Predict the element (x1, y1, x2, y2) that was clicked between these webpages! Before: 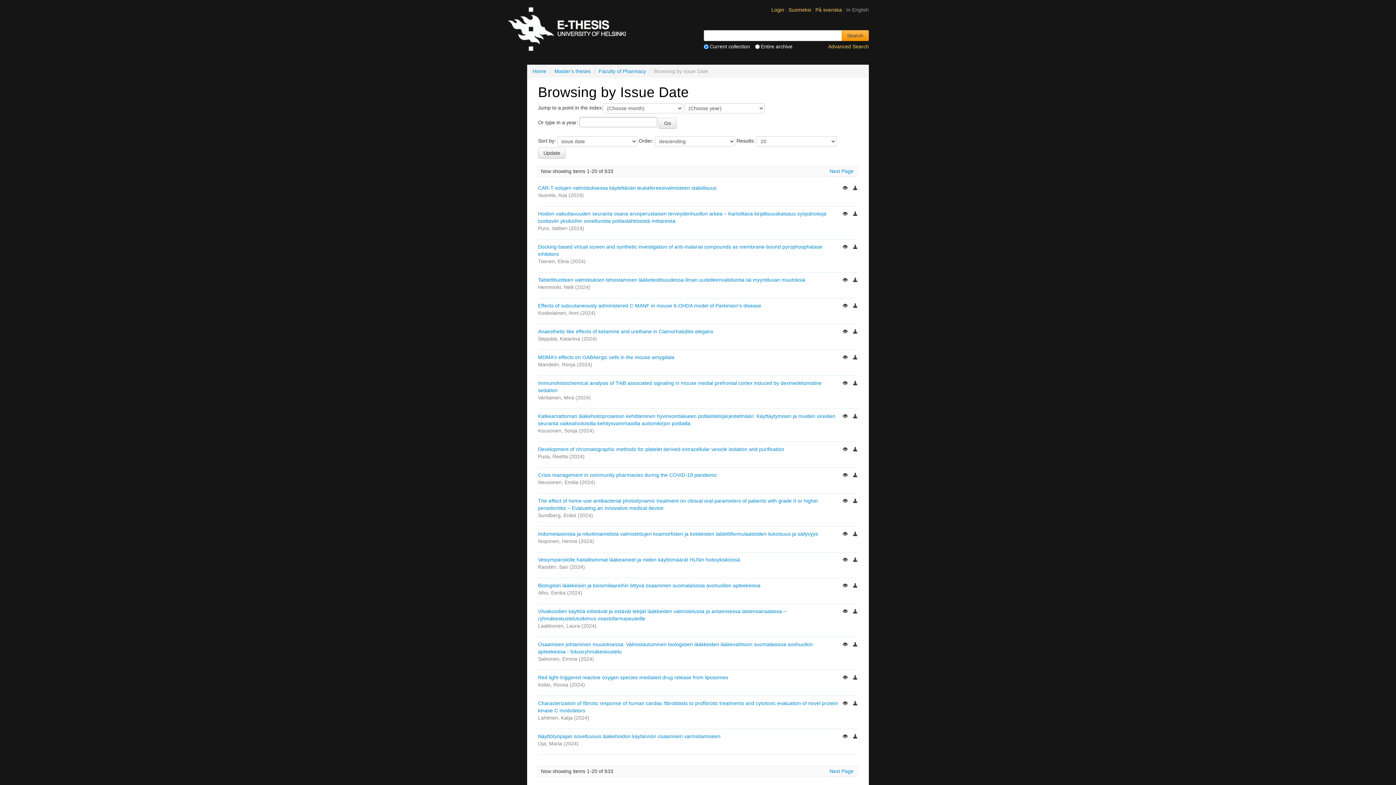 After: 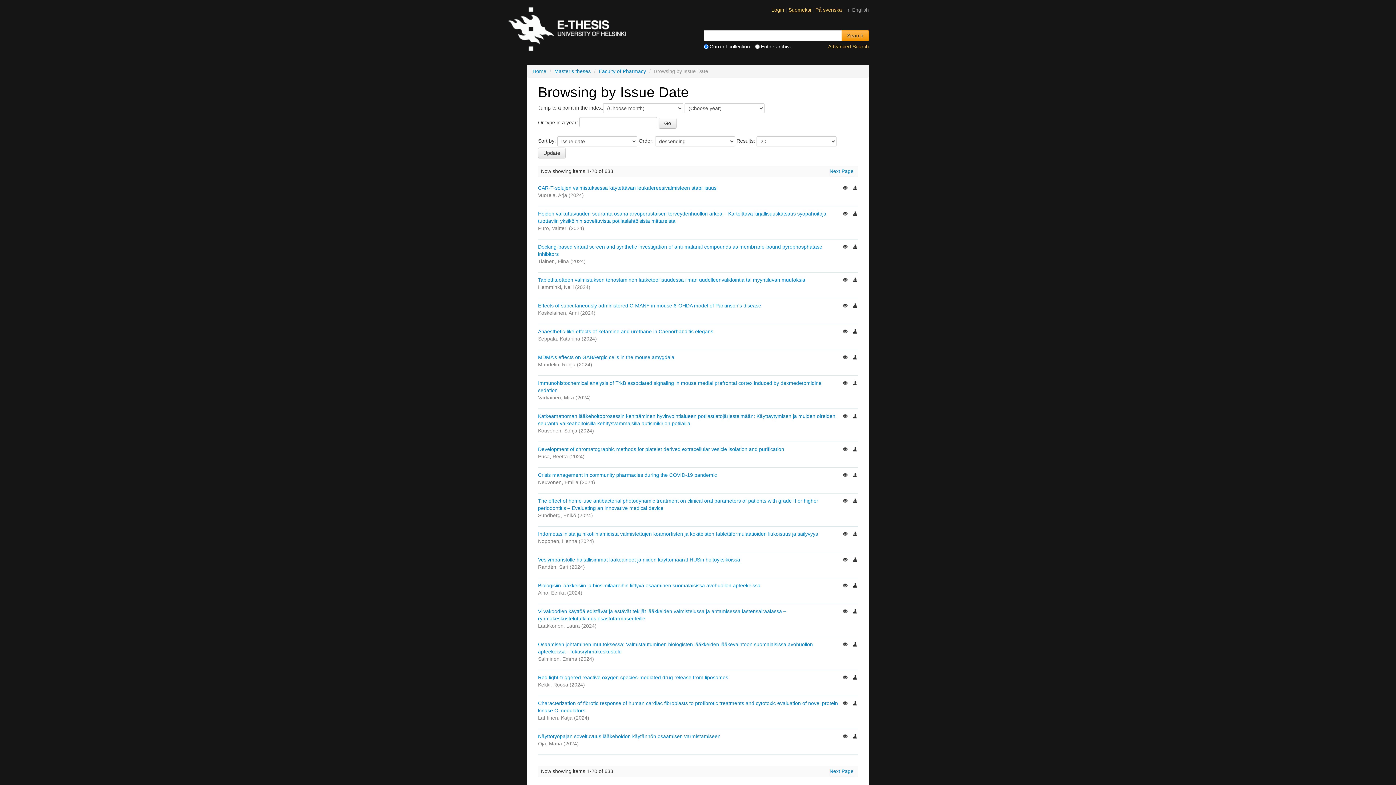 Action: label: Suomeksi  bbox: (788, 6, 812, 12)